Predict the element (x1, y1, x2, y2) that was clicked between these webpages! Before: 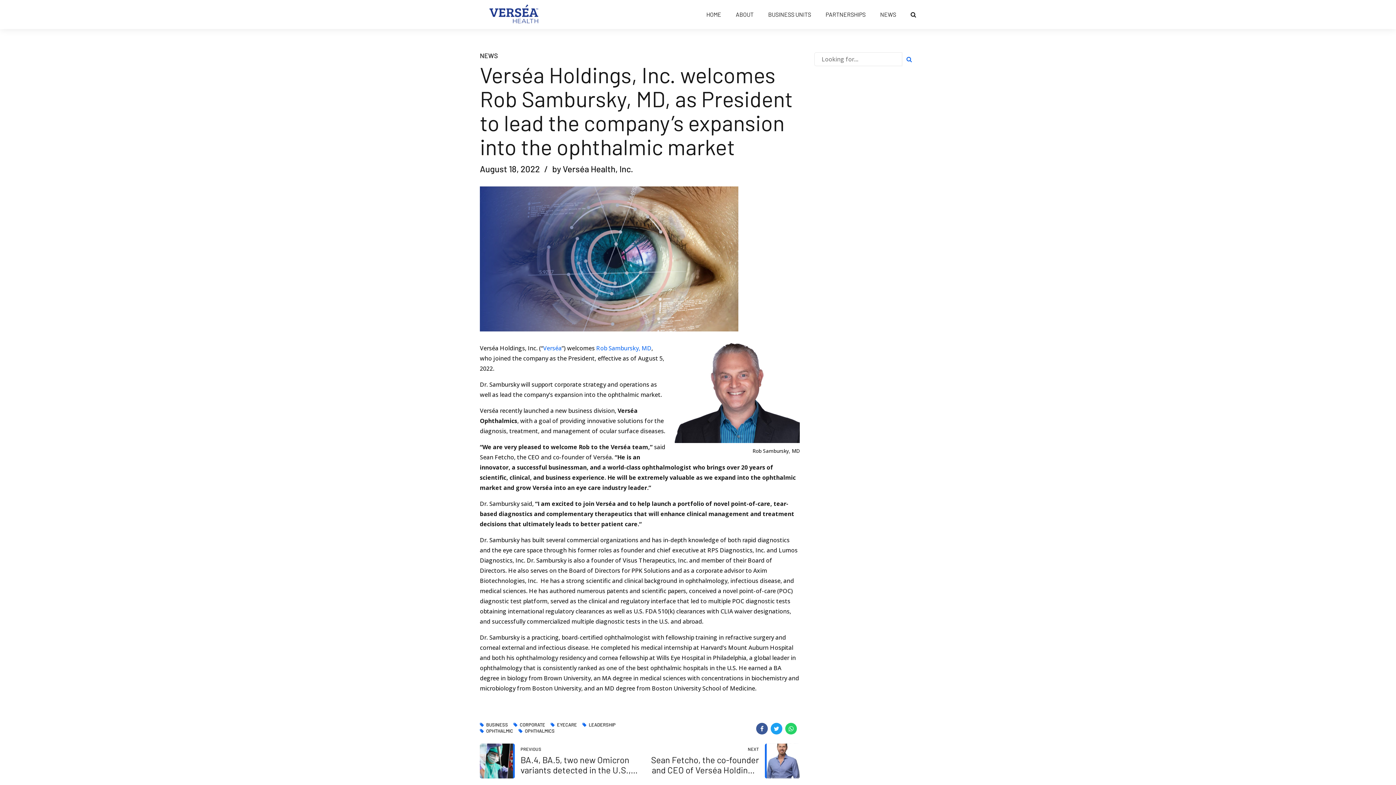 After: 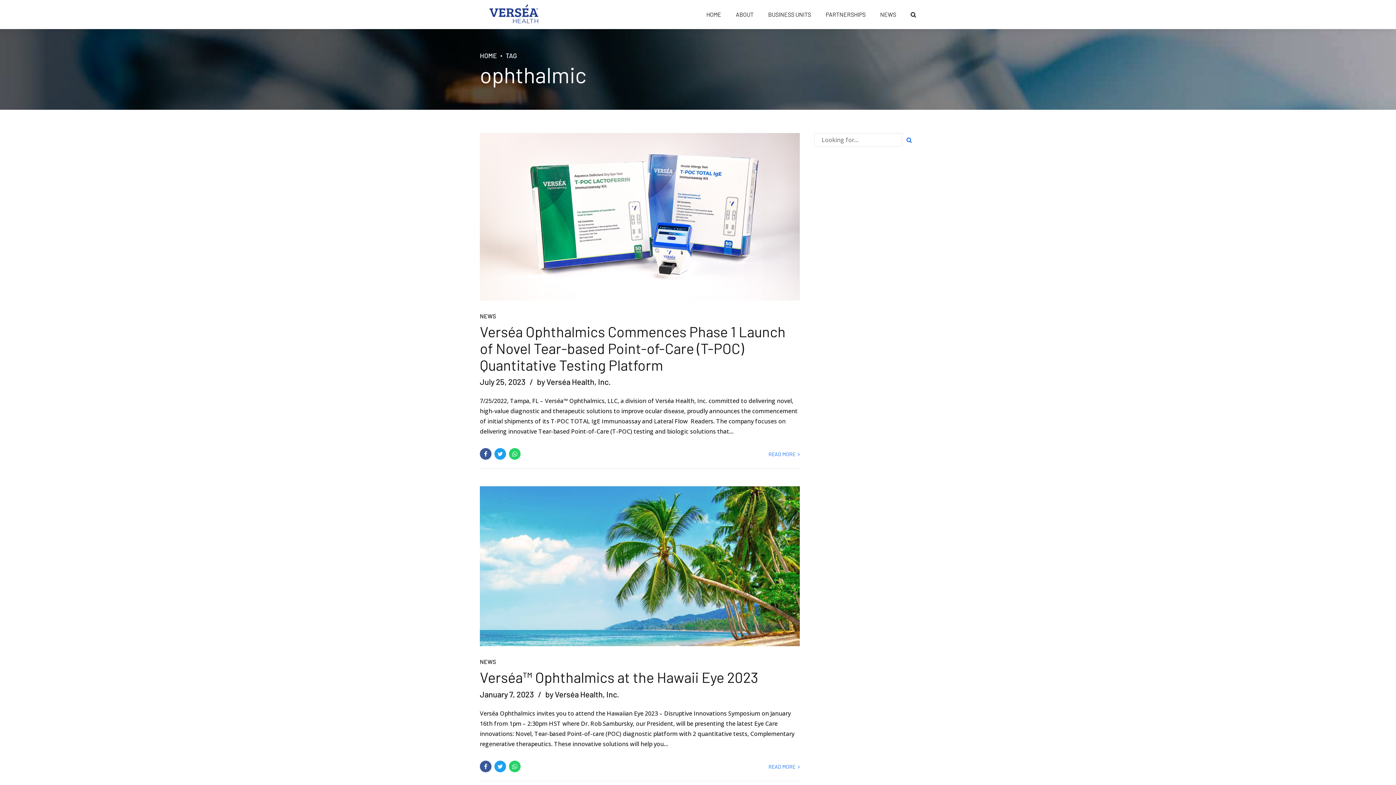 Action: bbox: (480, 729, 513, 733) label: OPHTHALMIC